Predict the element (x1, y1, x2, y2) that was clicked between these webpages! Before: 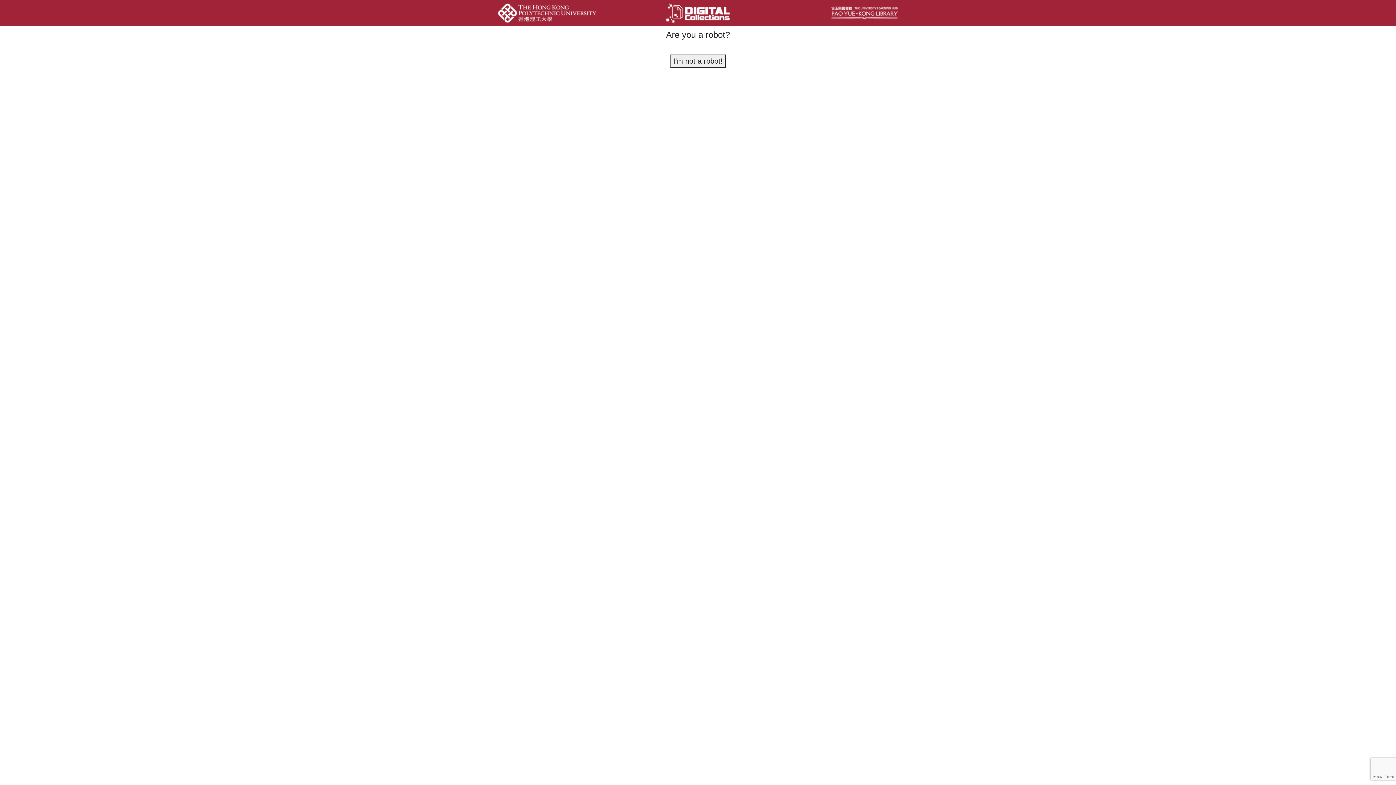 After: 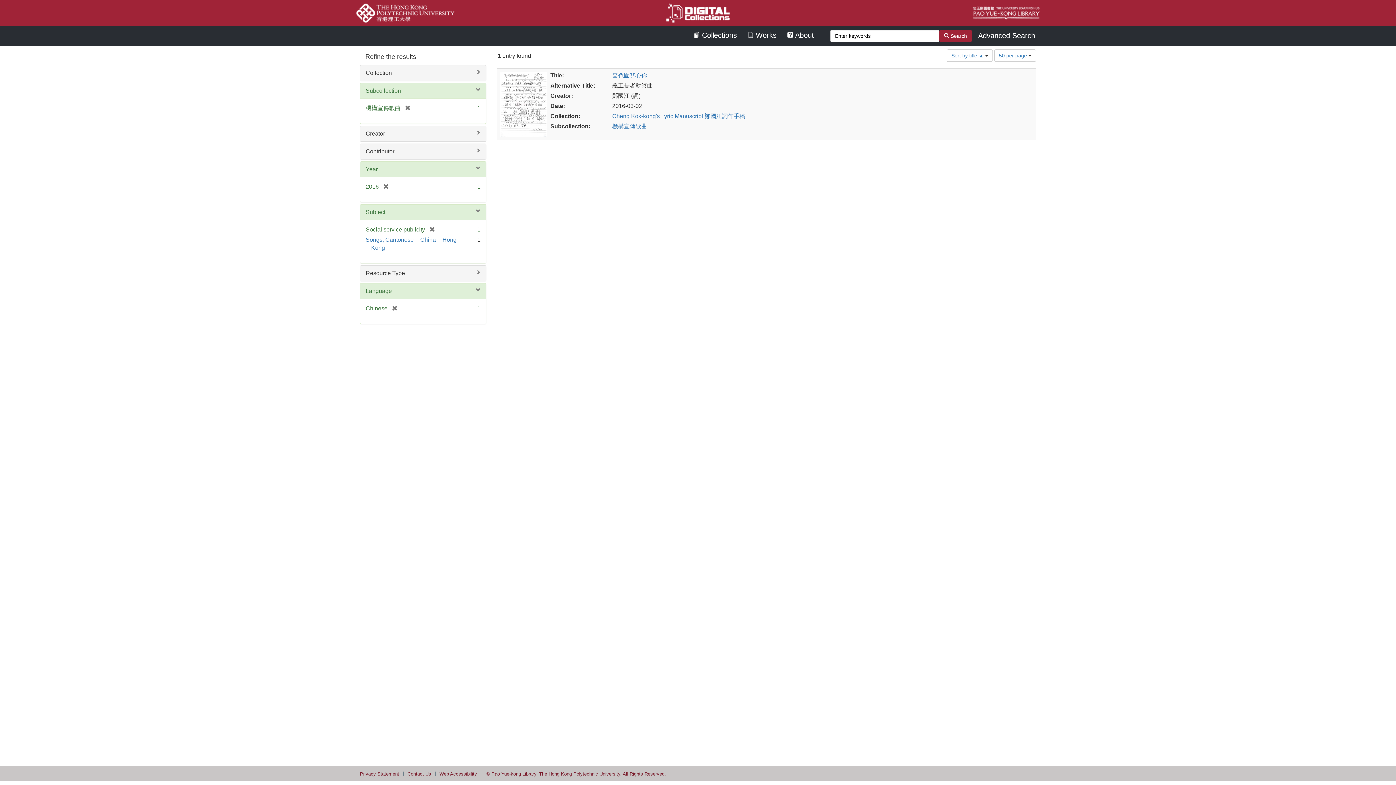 Action: bbox: (670, 54, 725, 67) label: I'm not a robot!